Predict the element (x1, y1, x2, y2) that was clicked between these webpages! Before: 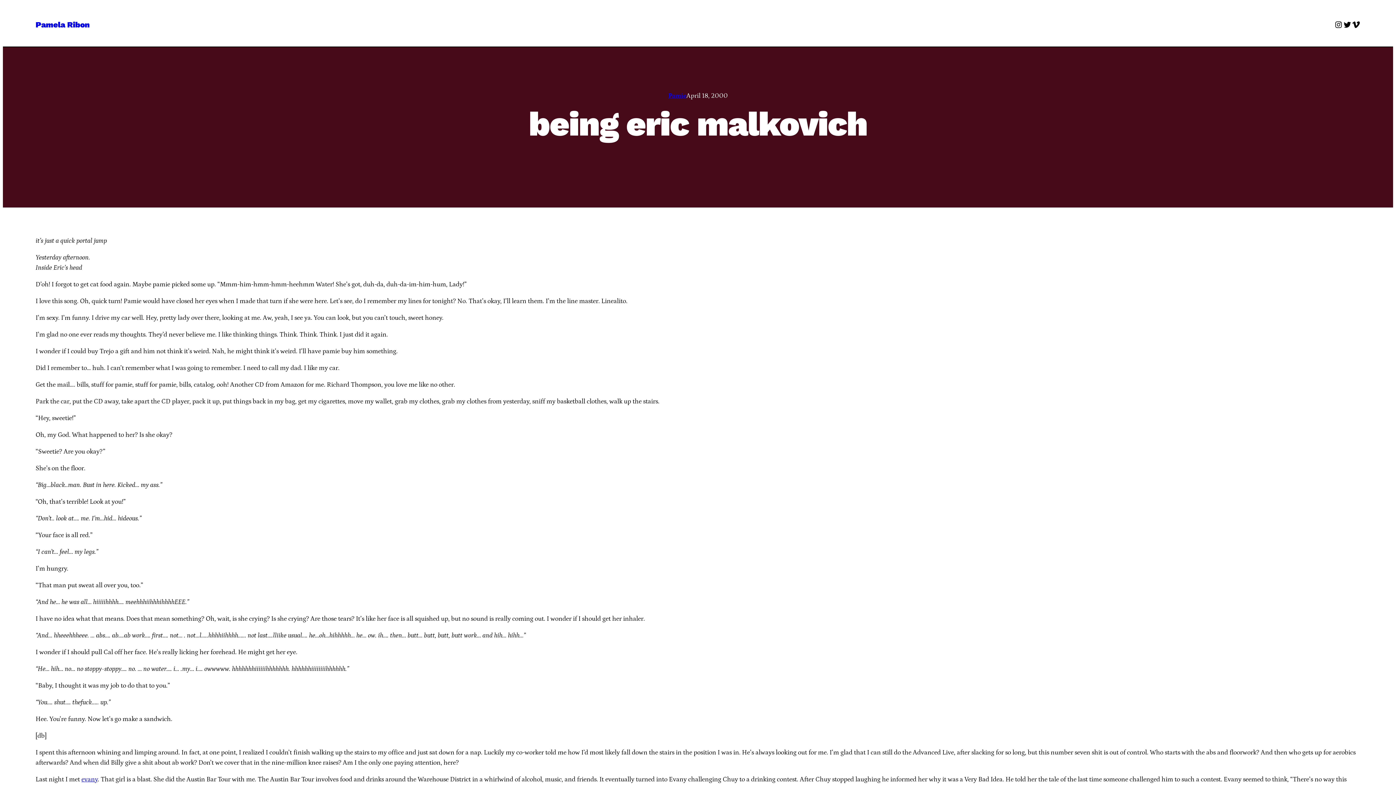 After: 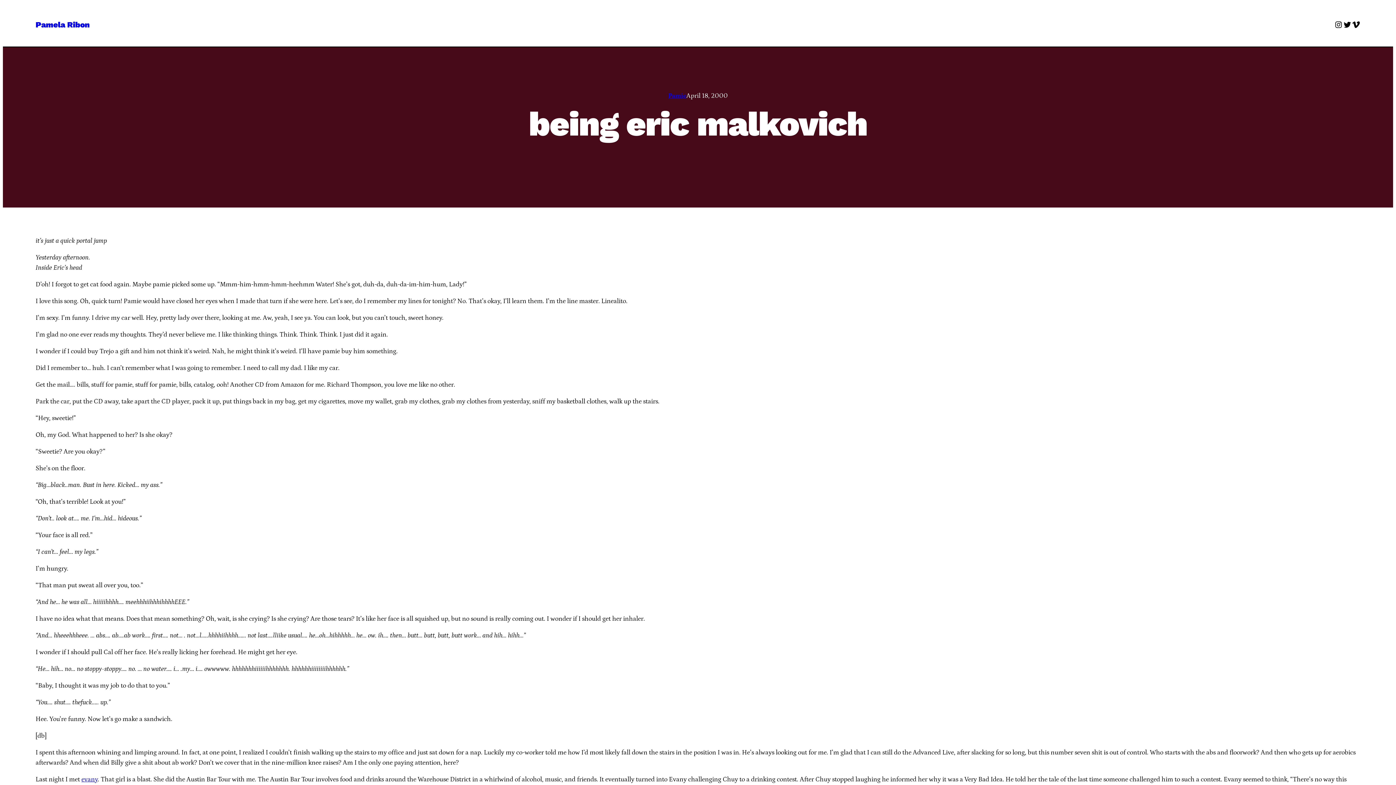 Action: label: evany bbox: (81, 776, 97, 783)